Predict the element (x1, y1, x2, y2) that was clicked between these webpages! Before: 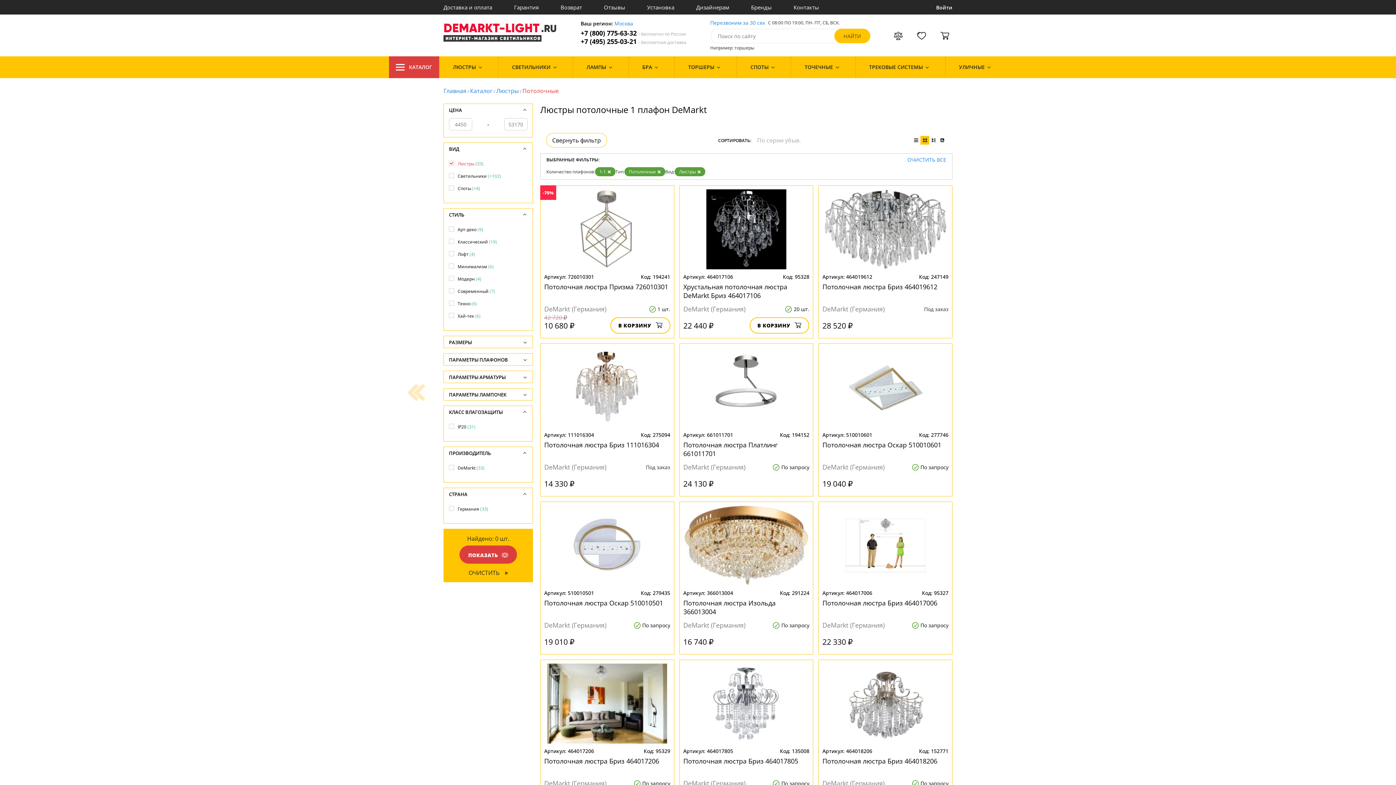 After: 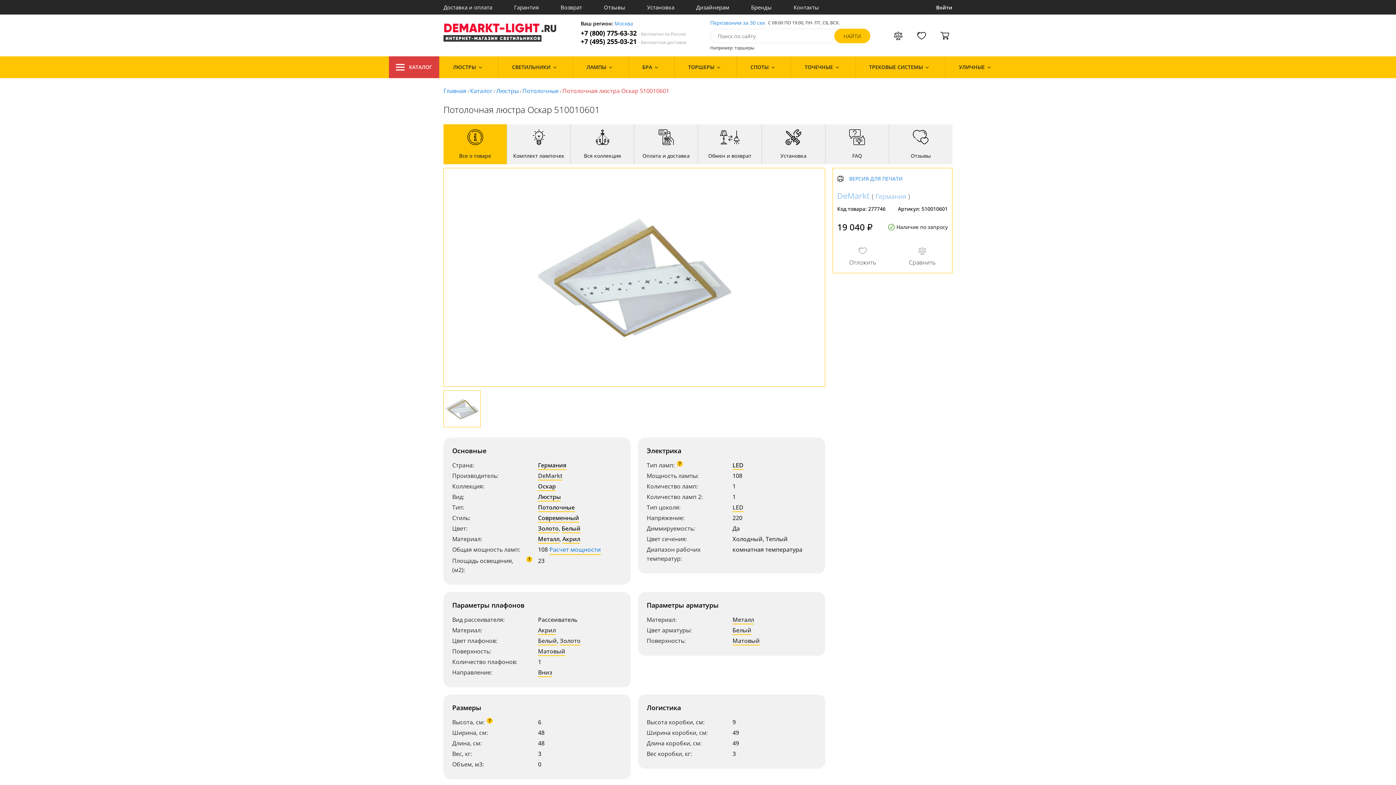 Action: bbox: (819, 347, 952, 427)